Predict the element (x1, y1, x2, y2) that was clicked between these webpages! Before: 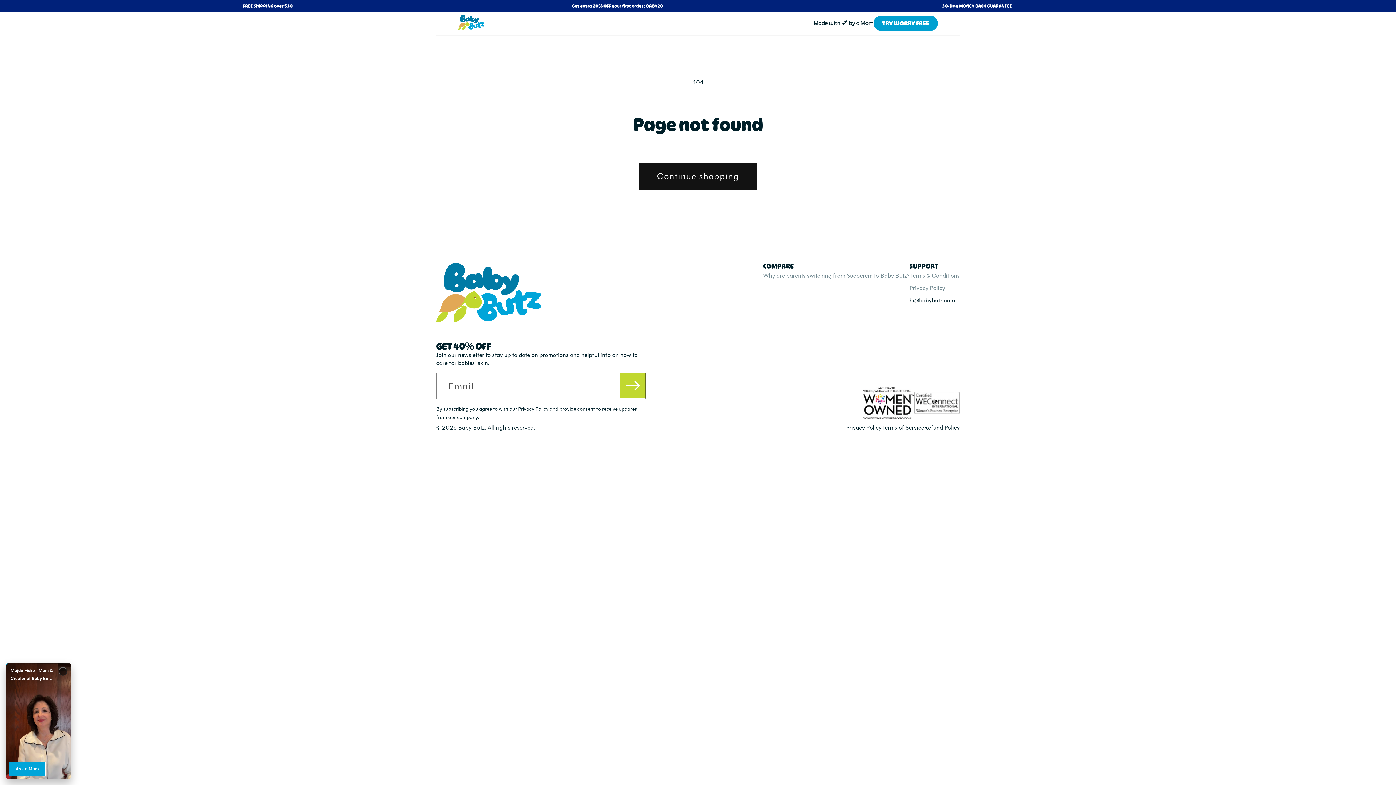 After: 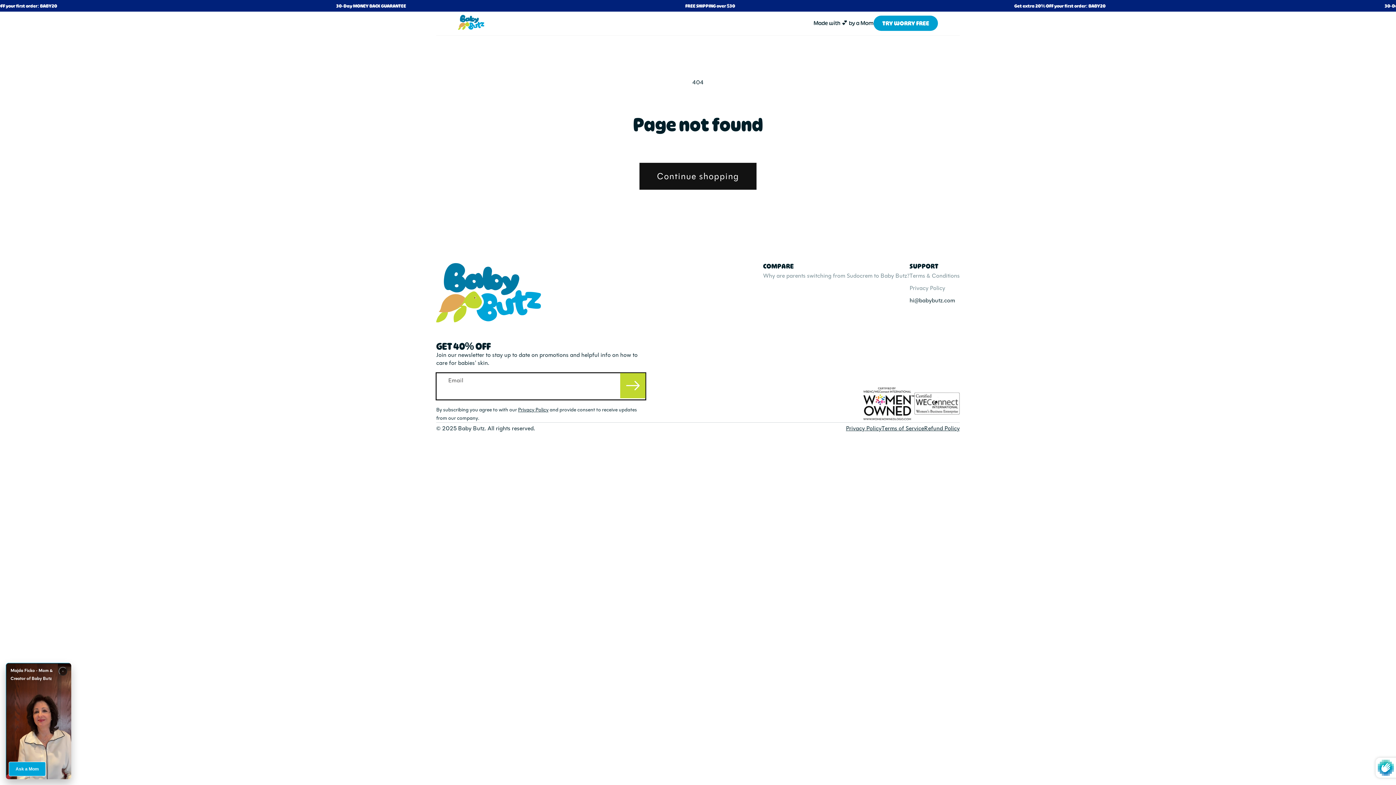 Action: label: Subscribe bbox: (620, 373, 645, 398)